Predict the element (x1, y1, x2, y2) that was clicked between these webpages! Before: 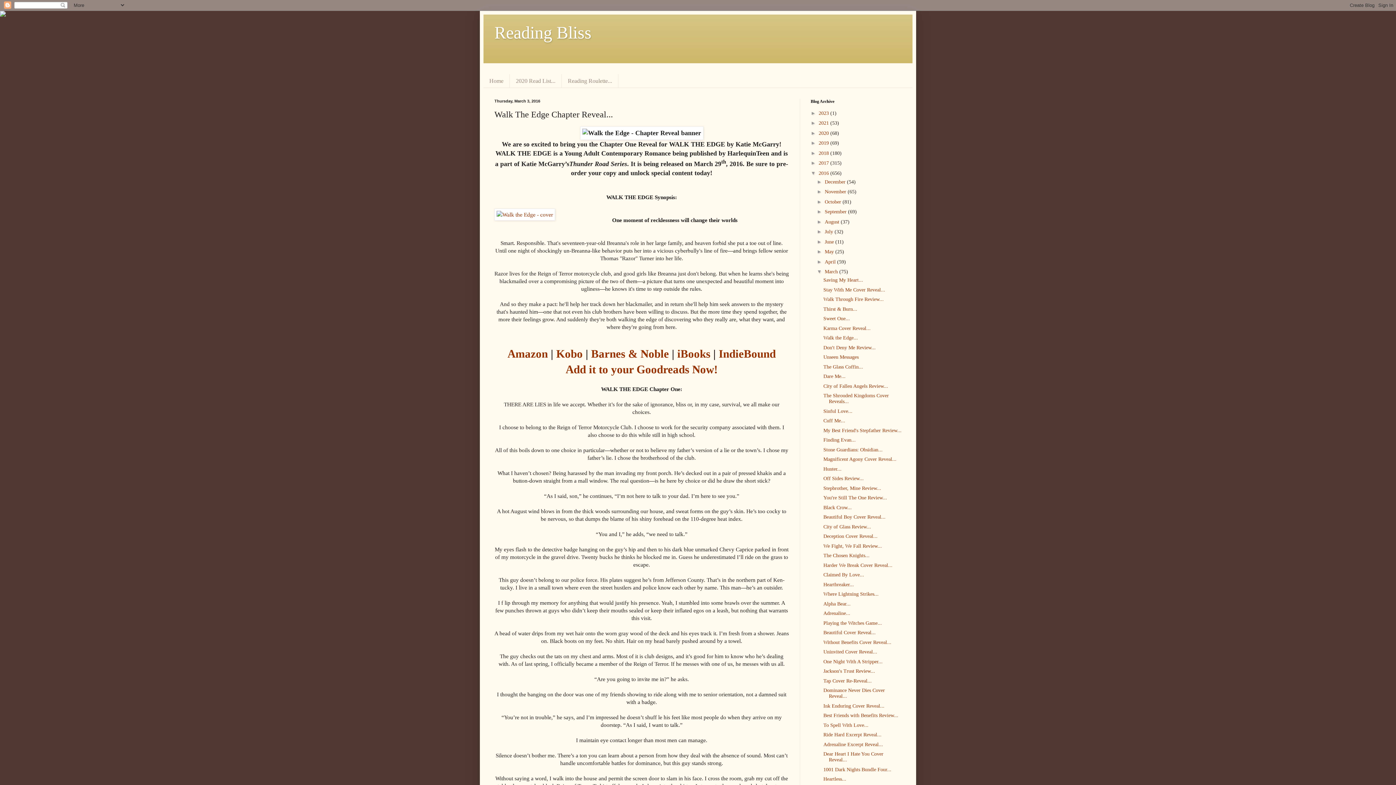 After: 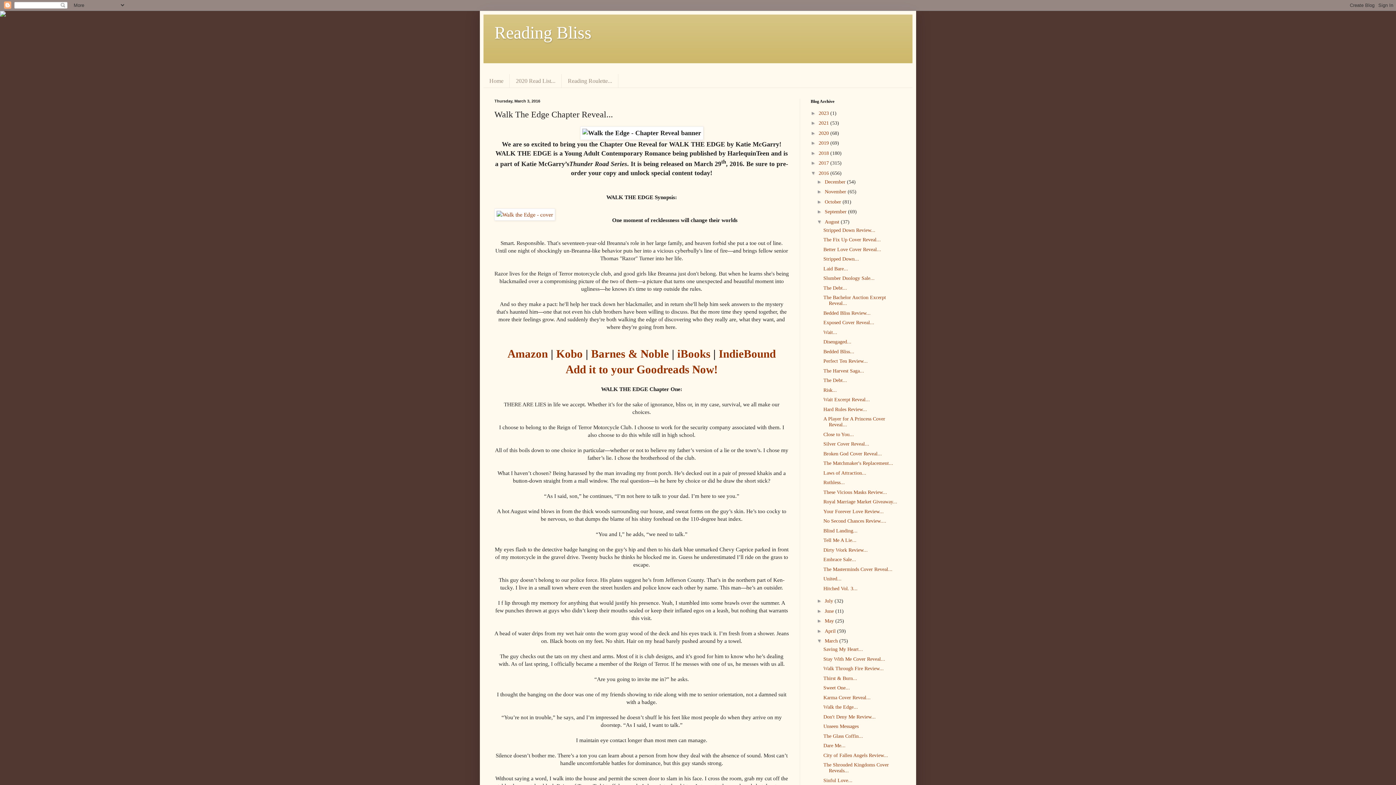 Action: label: ►   bbox: (817, 218, 825, 224)